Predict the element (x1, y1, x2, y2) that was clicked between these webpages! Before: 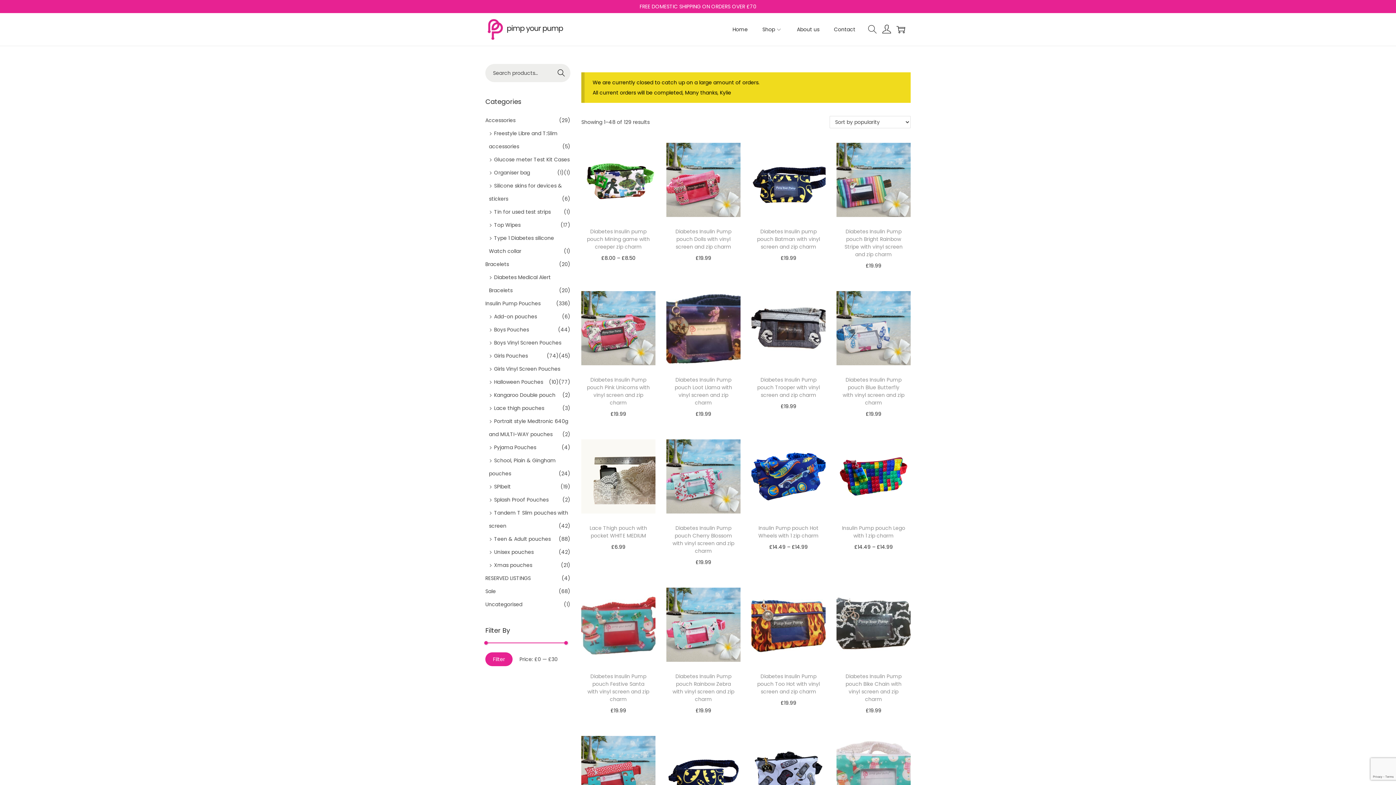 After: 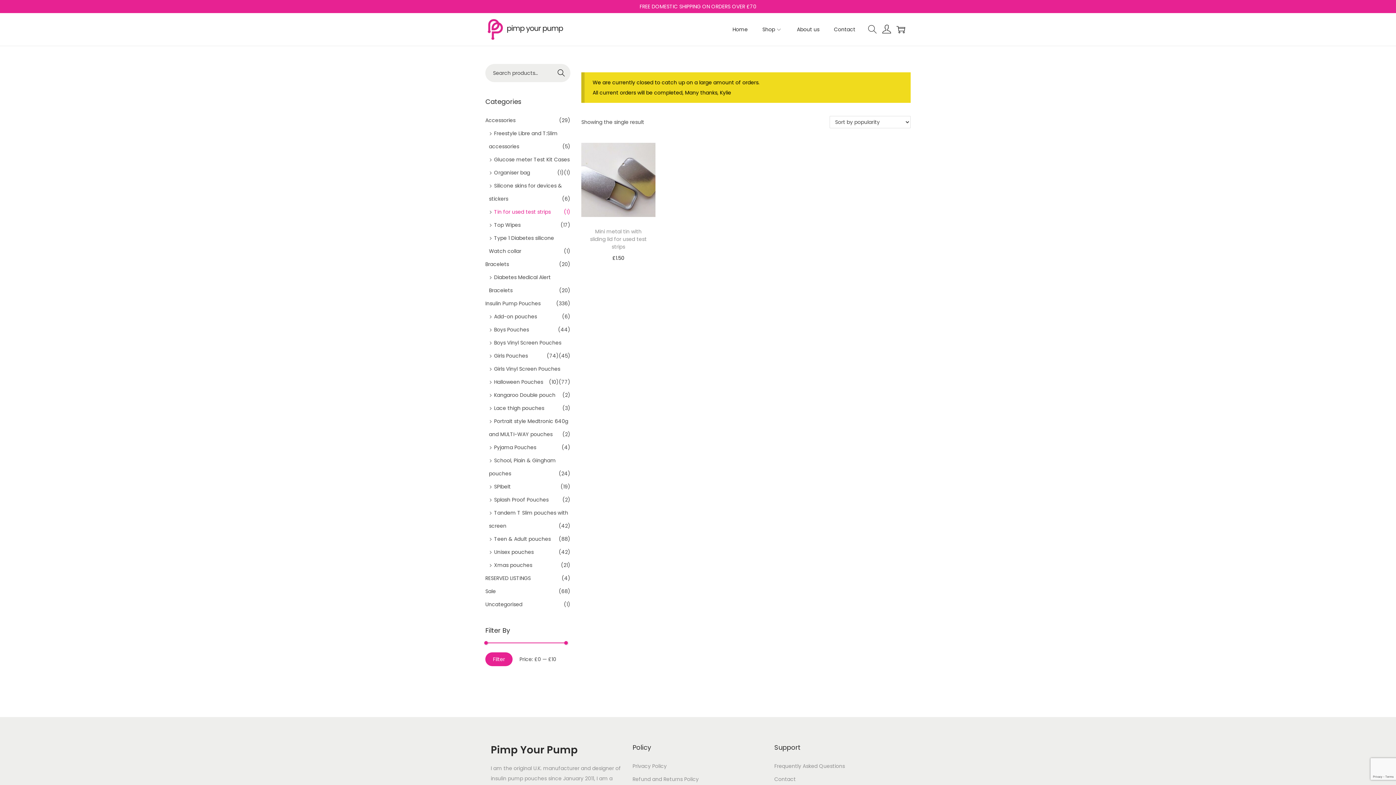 Action: bbox: (494, 208, 550, 215) label: Tin for used test strips